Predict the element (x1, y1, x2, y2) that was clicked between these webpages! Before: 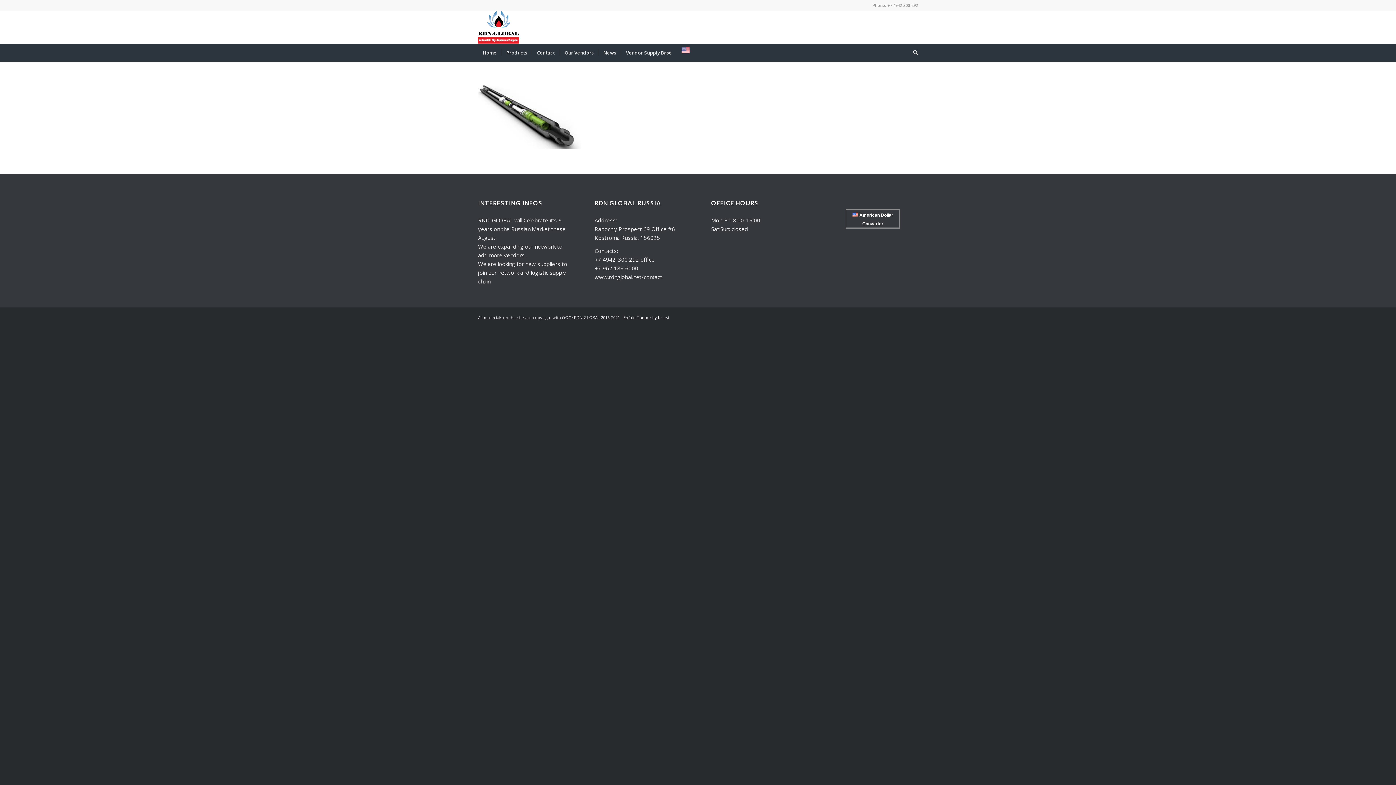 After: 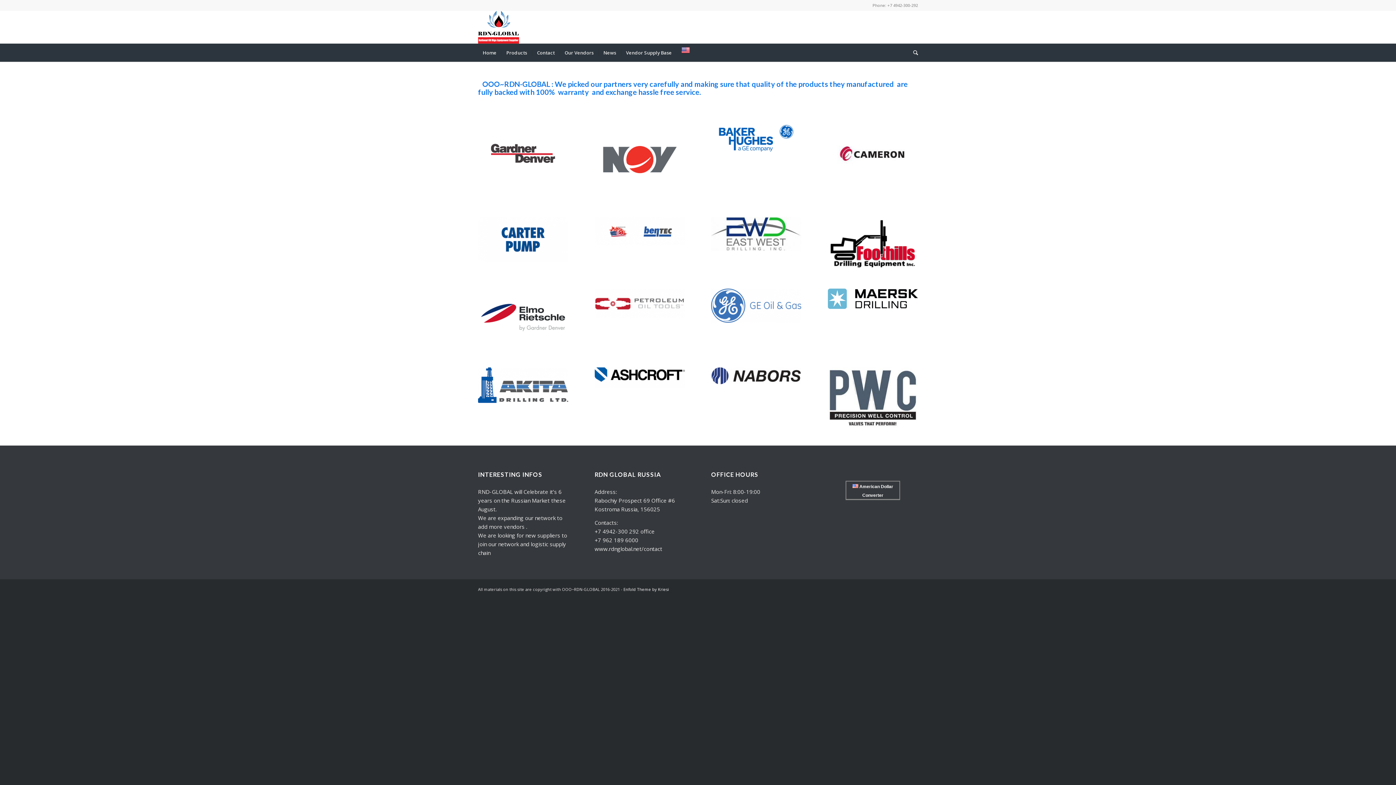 Action: label: Our Vendors bbox: (559, 43, 598, 61)